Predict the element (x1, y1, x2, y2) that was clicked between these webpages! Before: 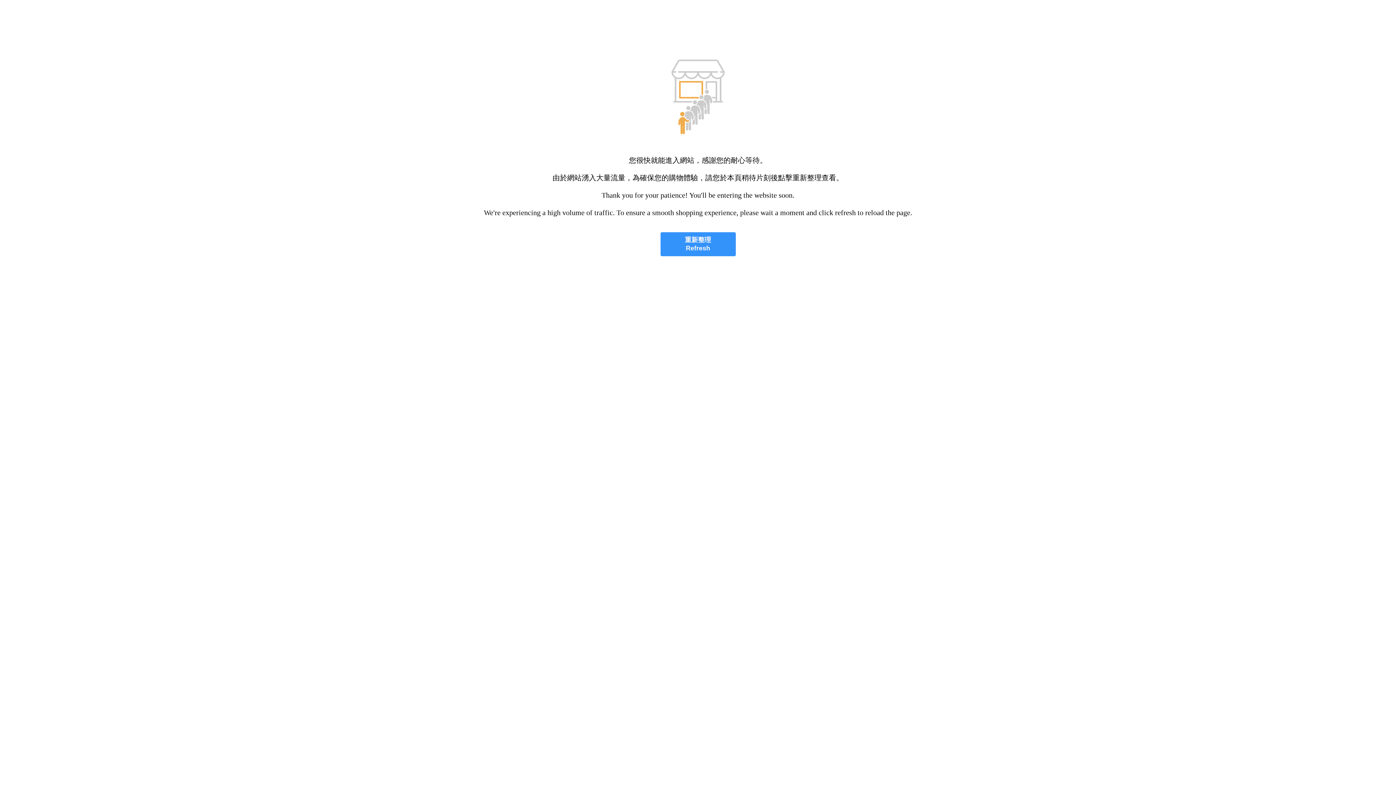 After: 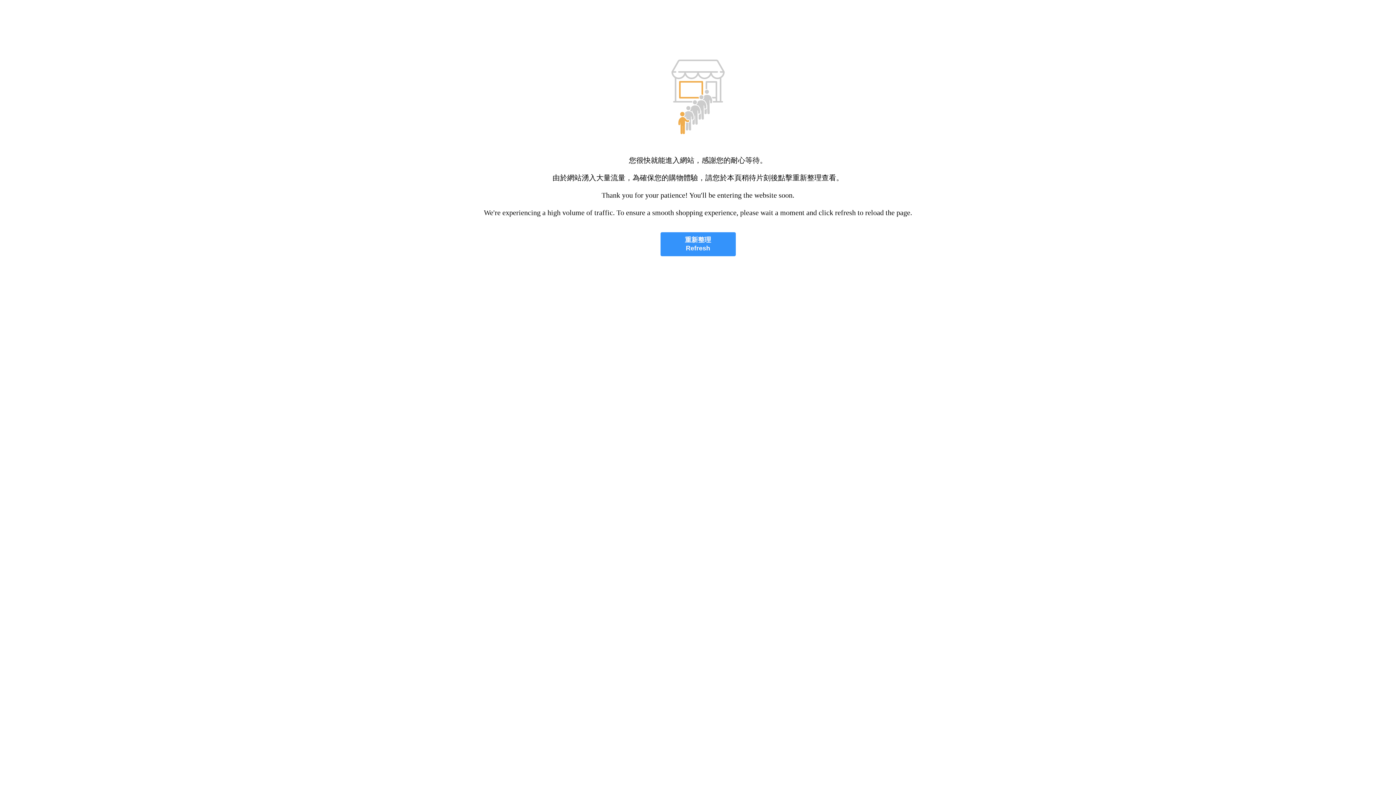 Action: label: 重新整理
Refresh bbox: (660, 232, 735, 256)